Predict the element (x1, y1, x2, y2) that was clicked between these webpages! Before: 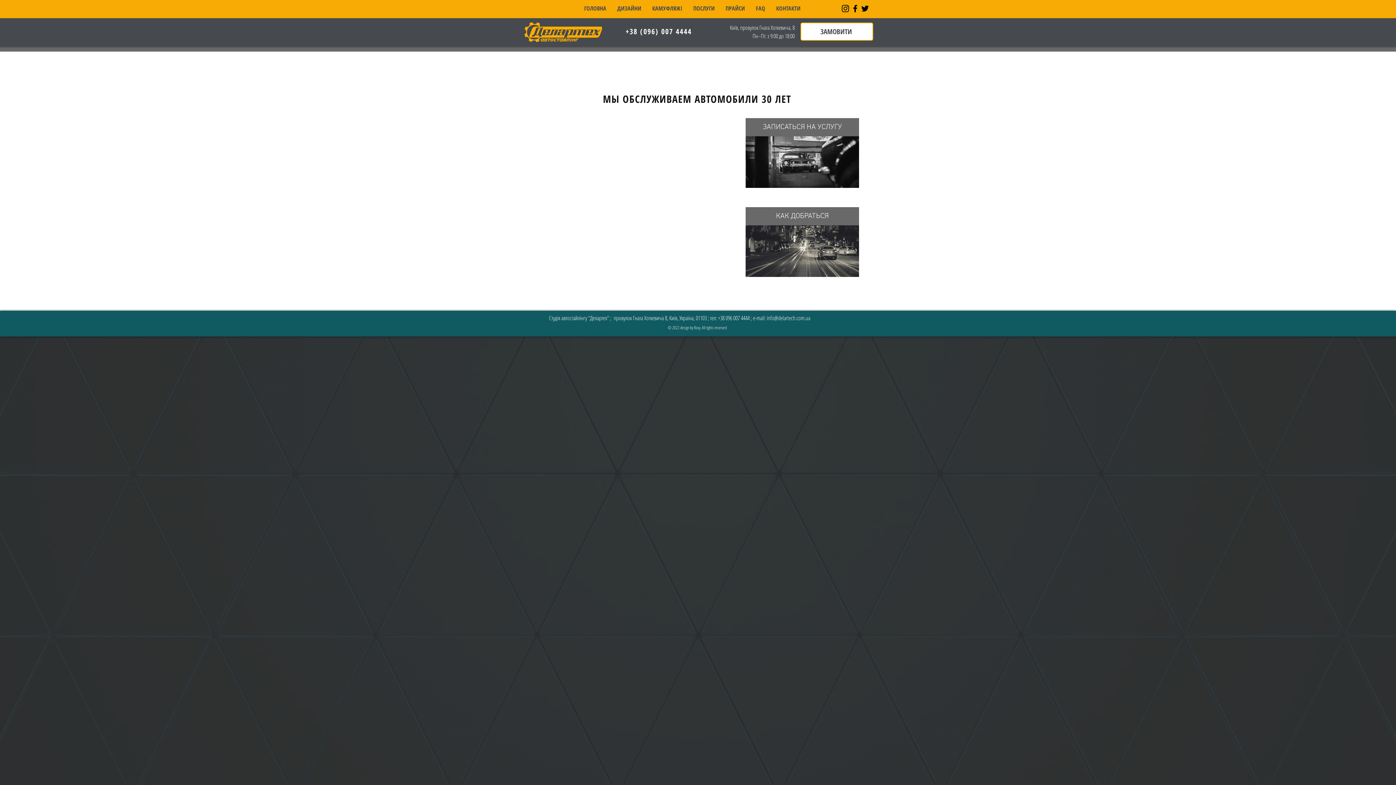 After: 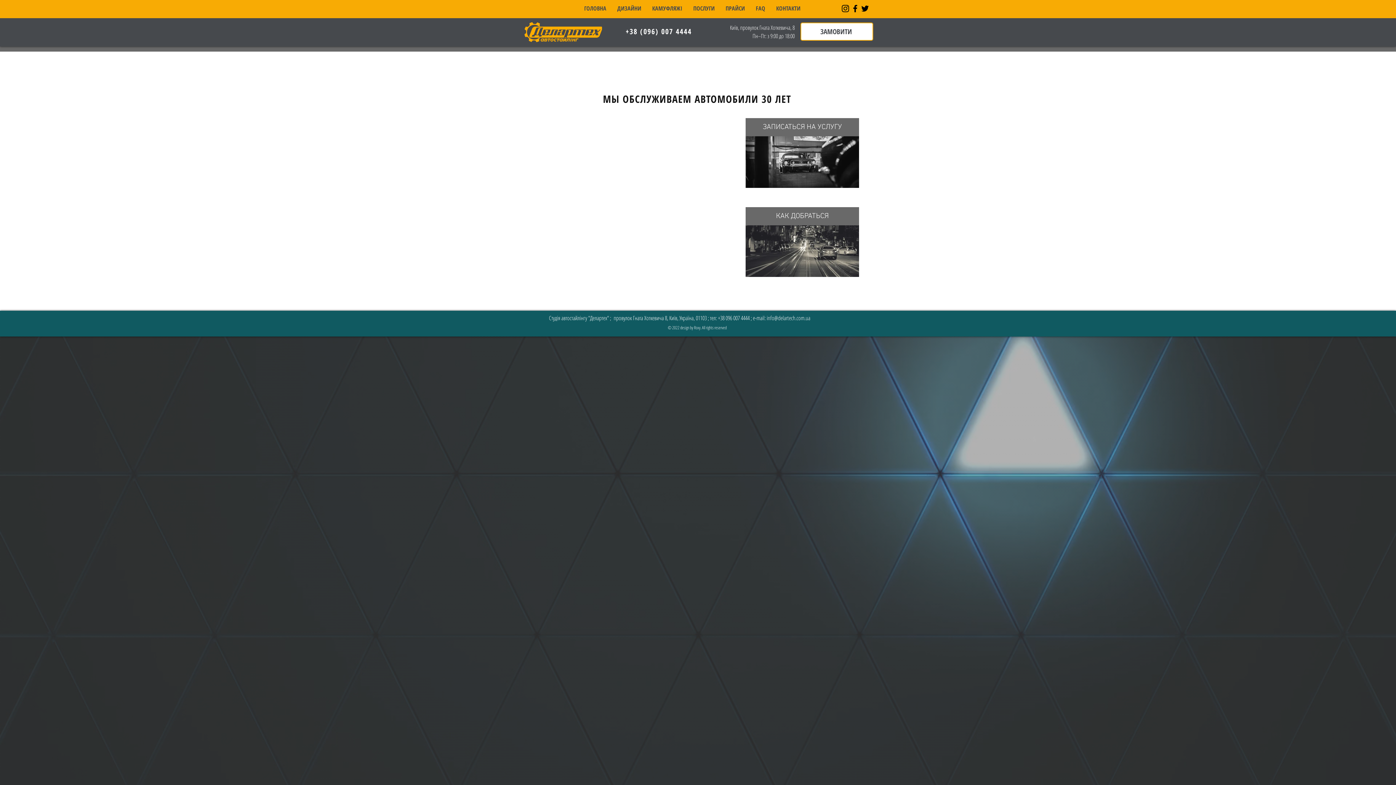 Action: label: Черный Facebook Иконка bbox: (850, 3, 860, 13)